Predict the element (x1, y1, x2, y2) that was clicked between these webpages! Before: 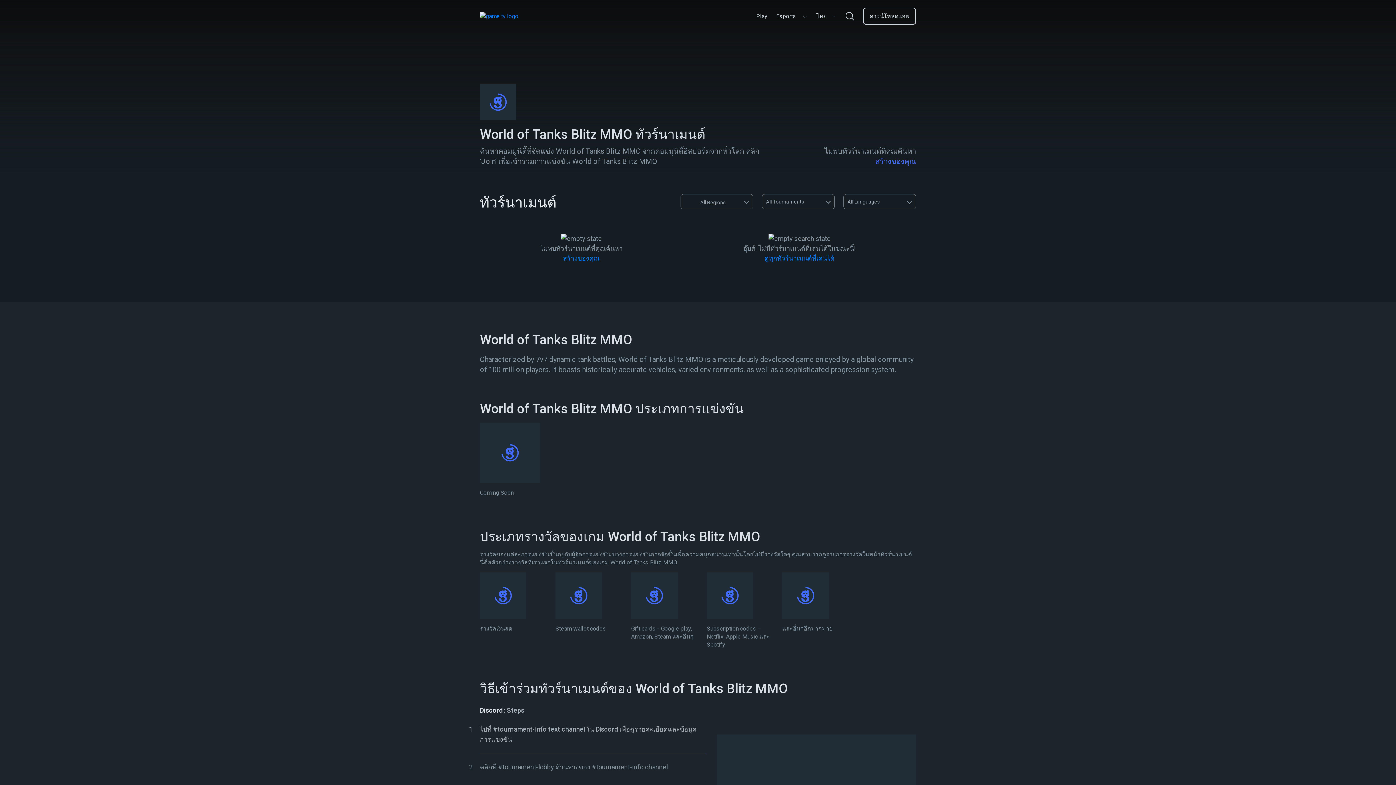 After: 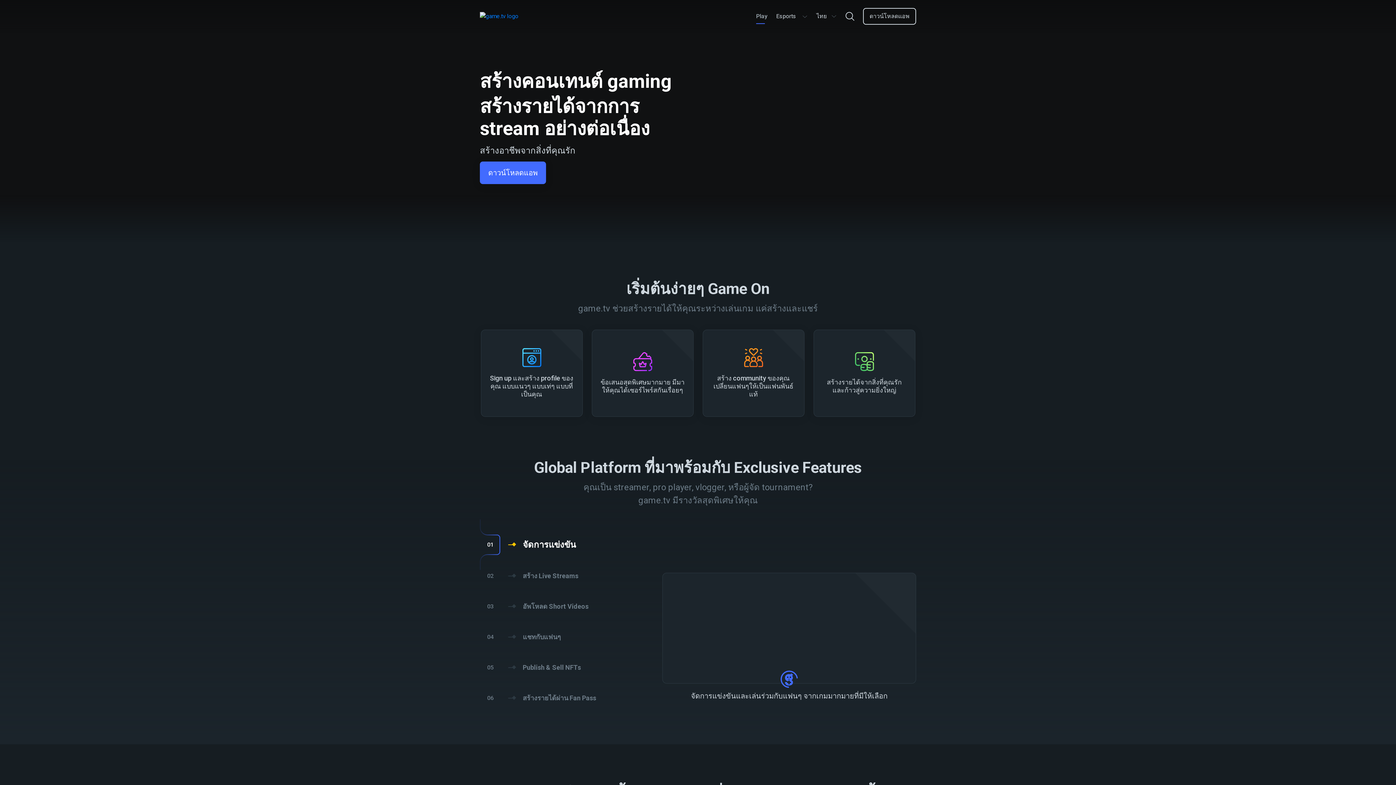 Action: bbox: (756, 8, 767, 24) label: Play